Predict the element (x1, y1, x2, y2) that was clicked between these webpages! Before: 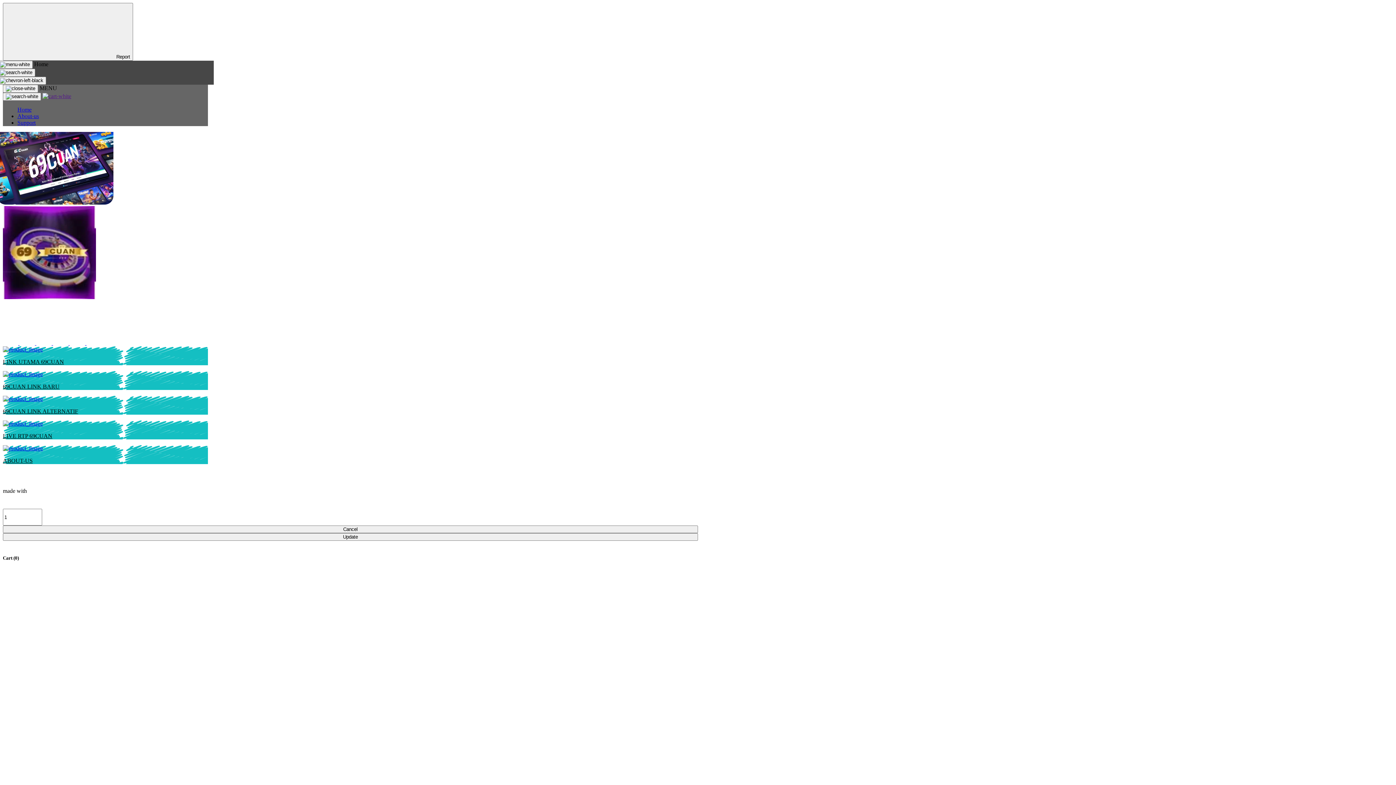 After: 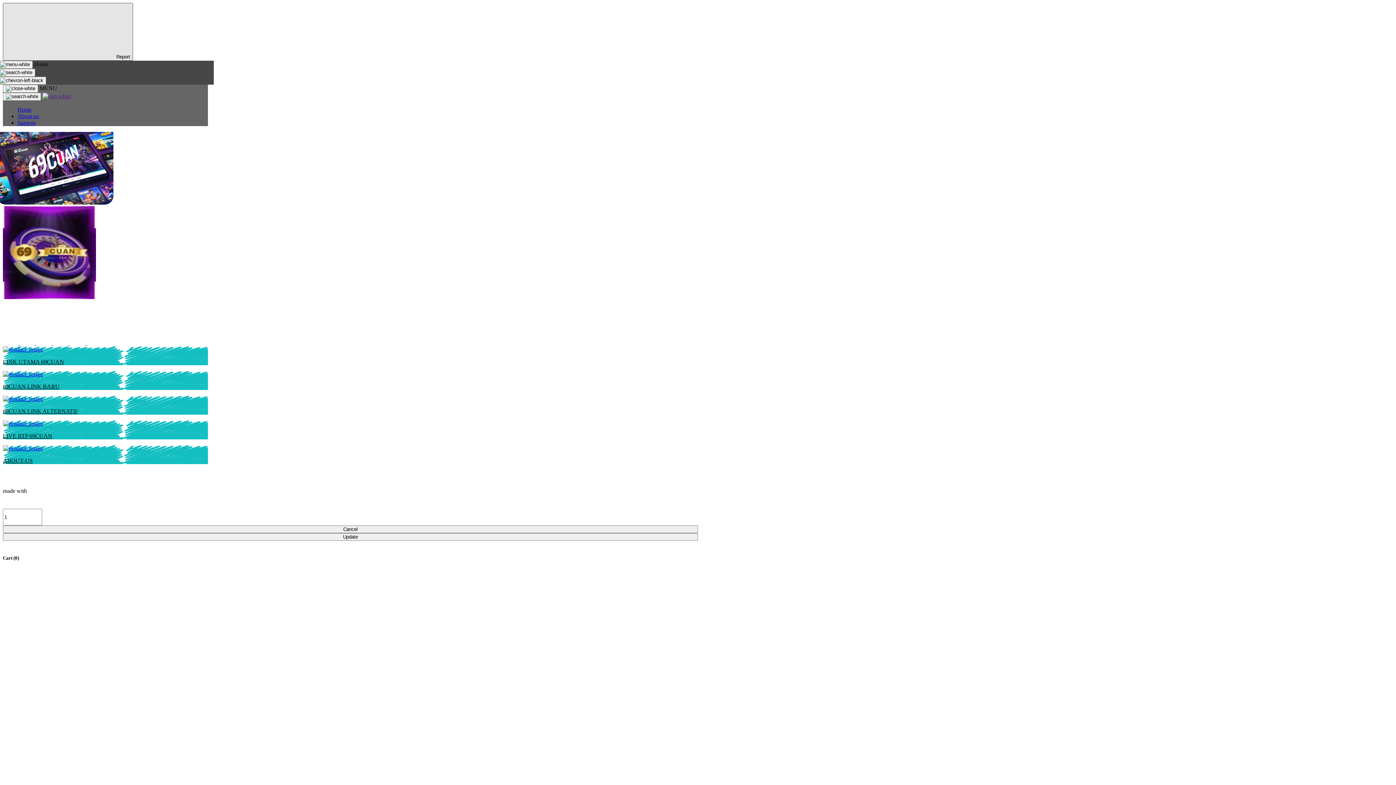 Action: bbox: (2, 2, 133, 60) label:  Report